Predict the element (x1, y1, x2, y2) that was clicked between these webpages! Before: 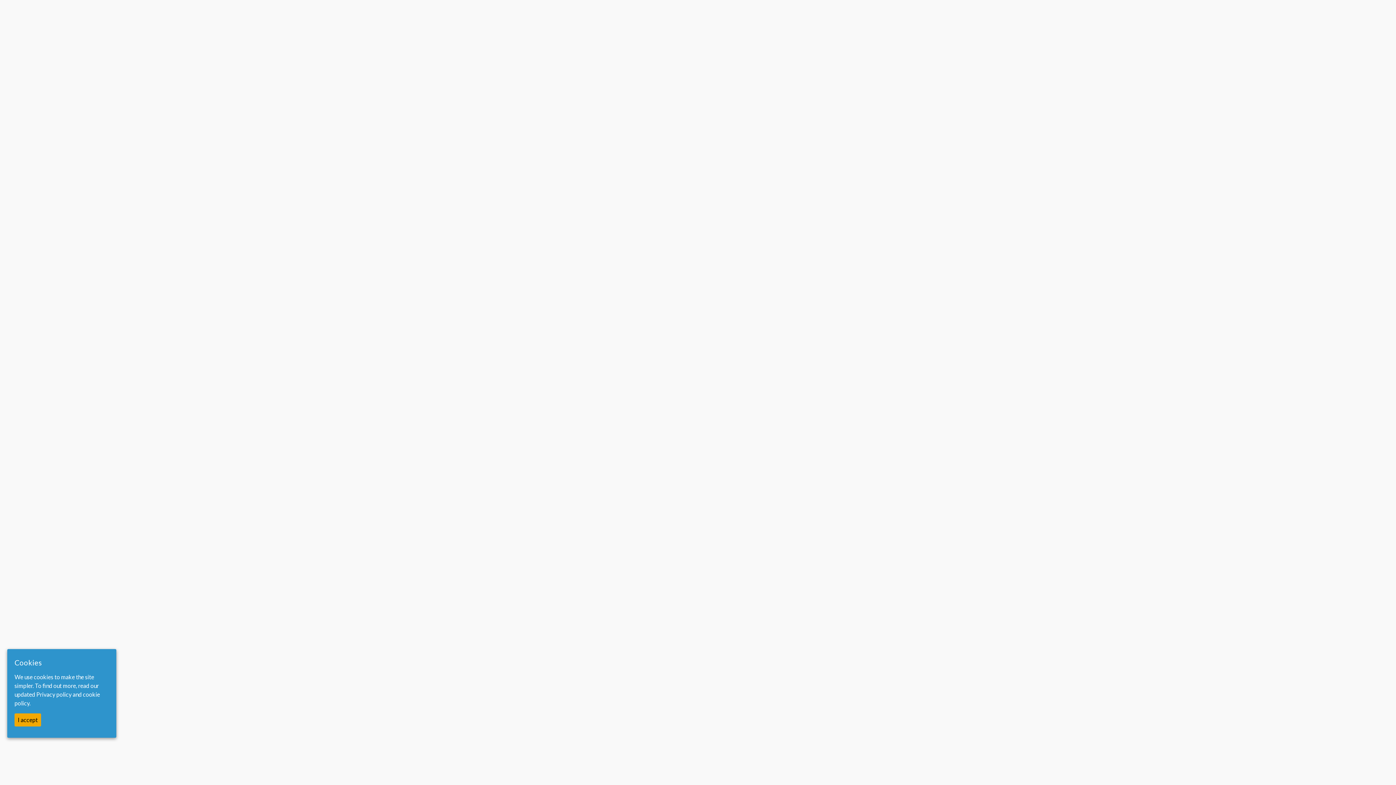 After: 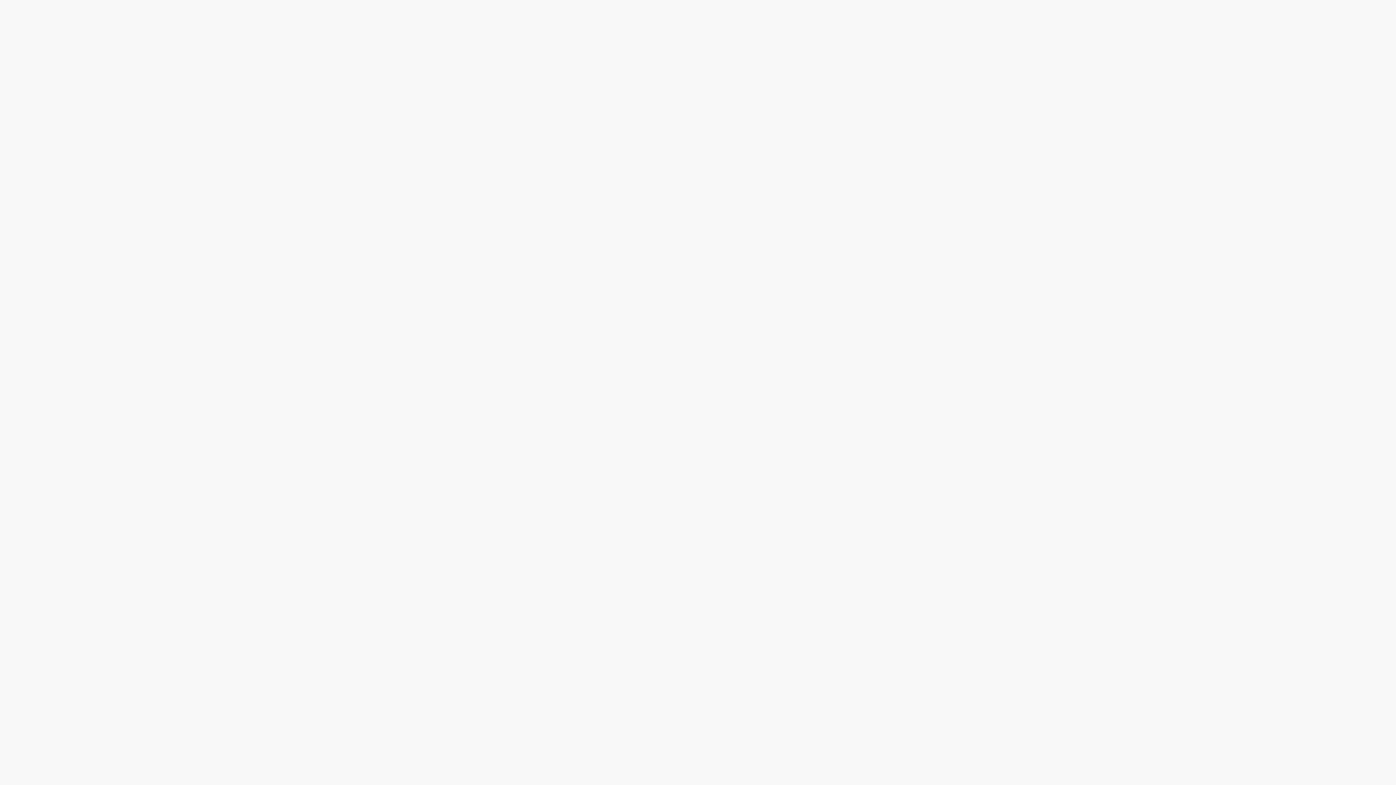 Action: label: I accept bbox: (14, 713, 41, 727)